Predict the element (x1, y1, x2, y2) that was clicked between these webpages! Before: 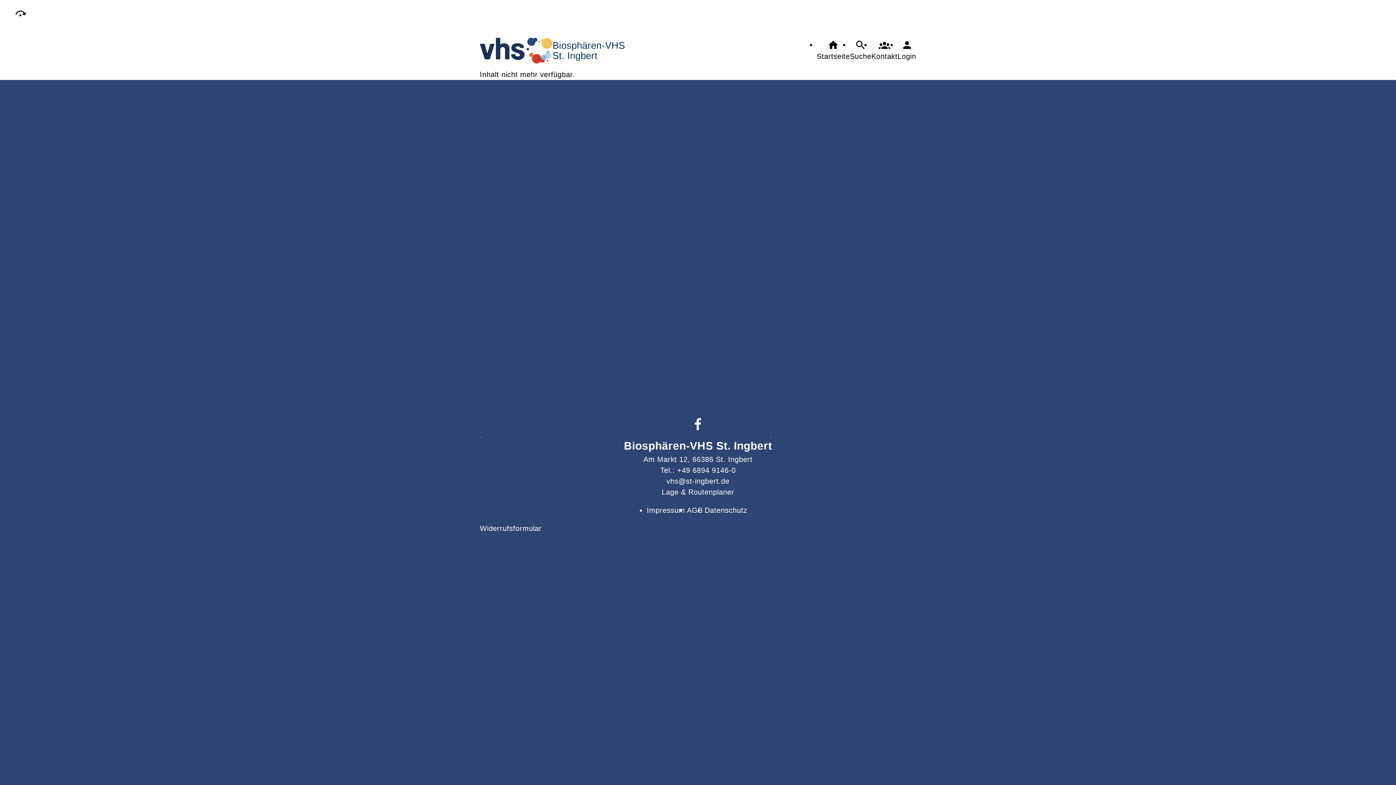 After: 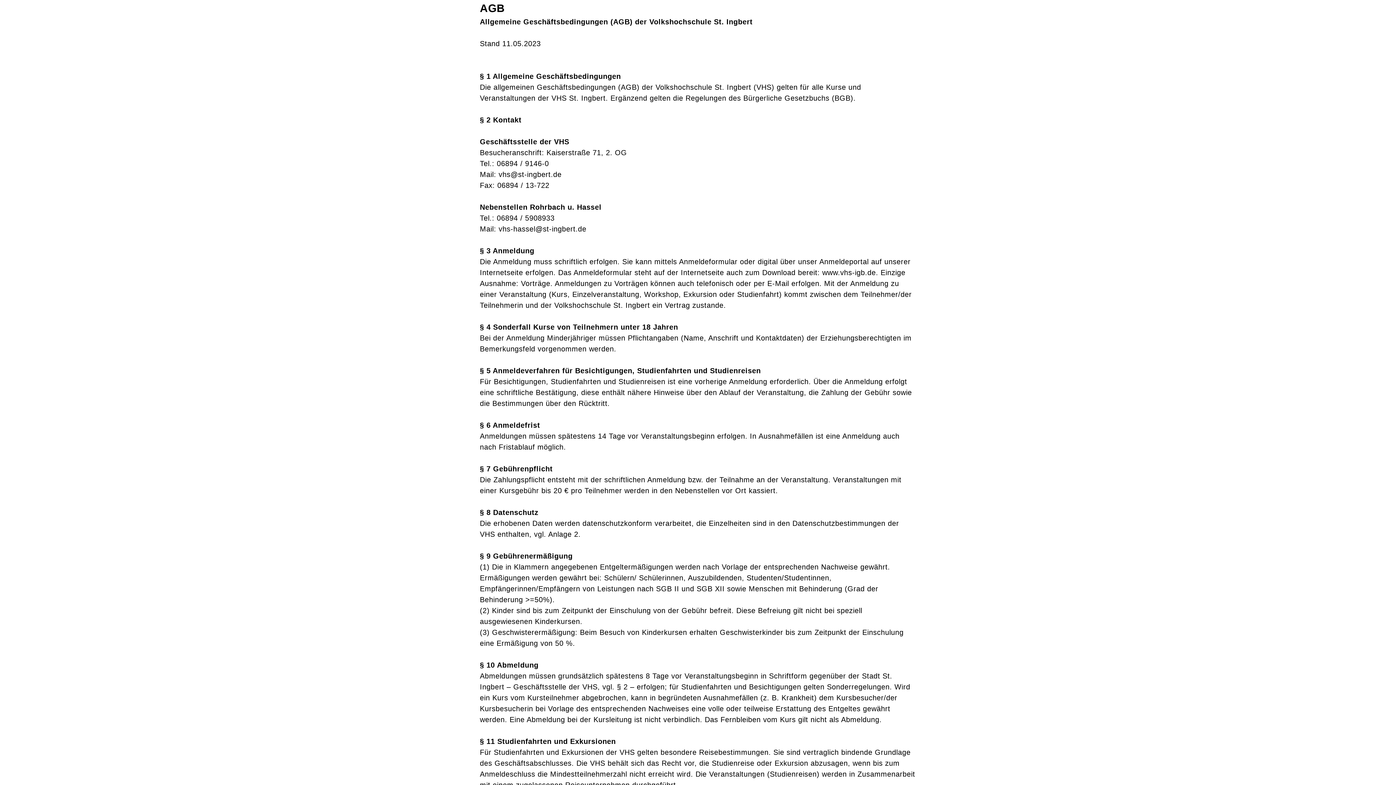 Action: bbox: (687, 505, 703, 515) label: AGB